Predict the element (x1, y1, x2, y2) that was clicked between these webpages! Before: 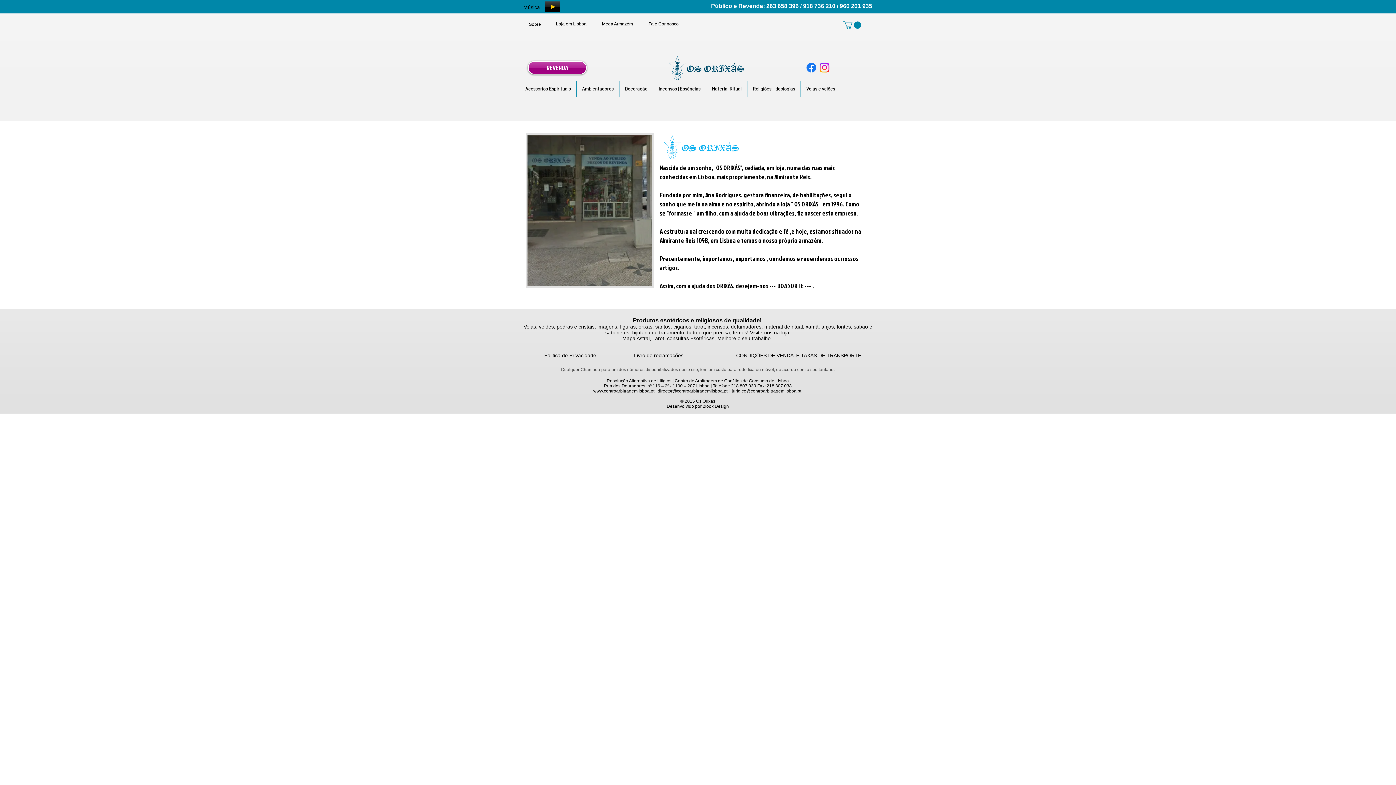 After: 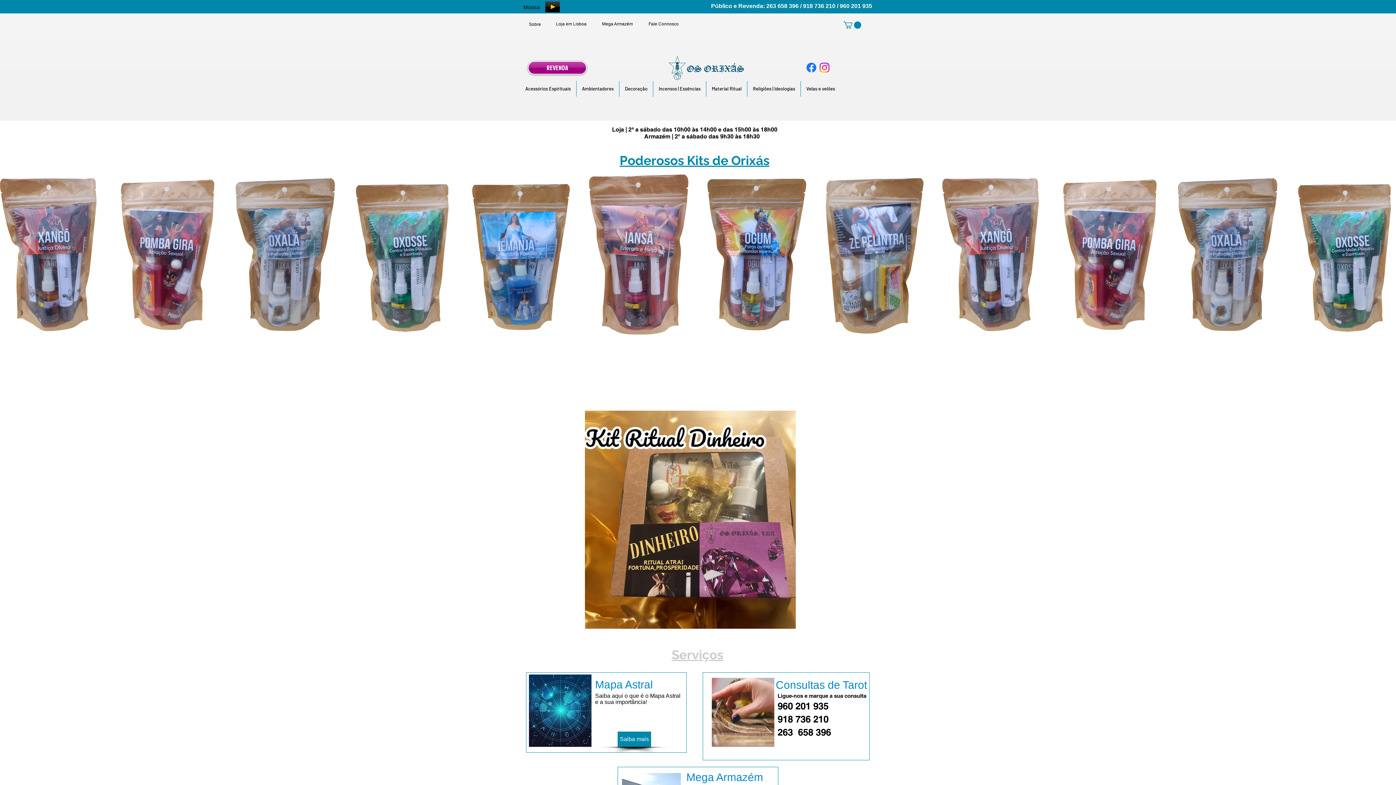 Action: bbox: (665, 54, 749, 84)